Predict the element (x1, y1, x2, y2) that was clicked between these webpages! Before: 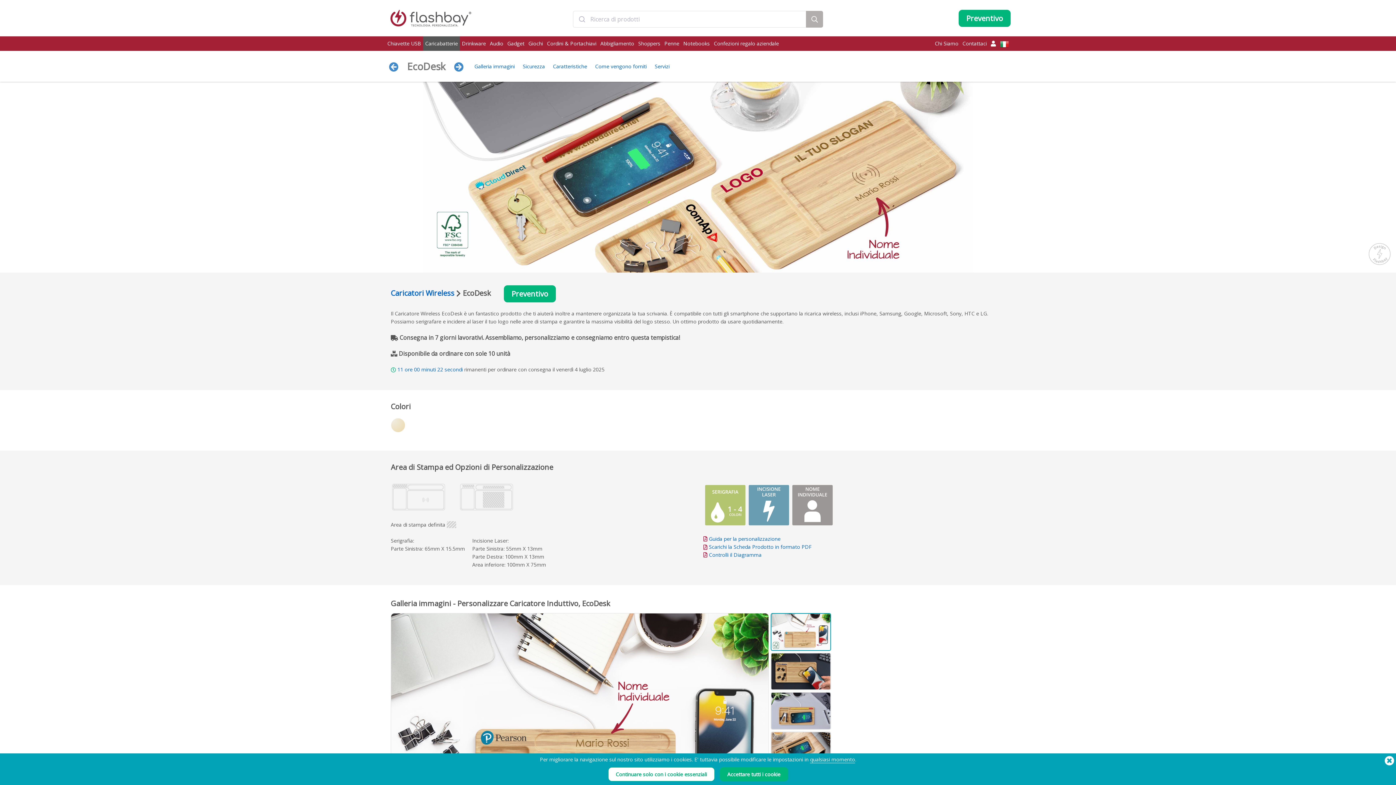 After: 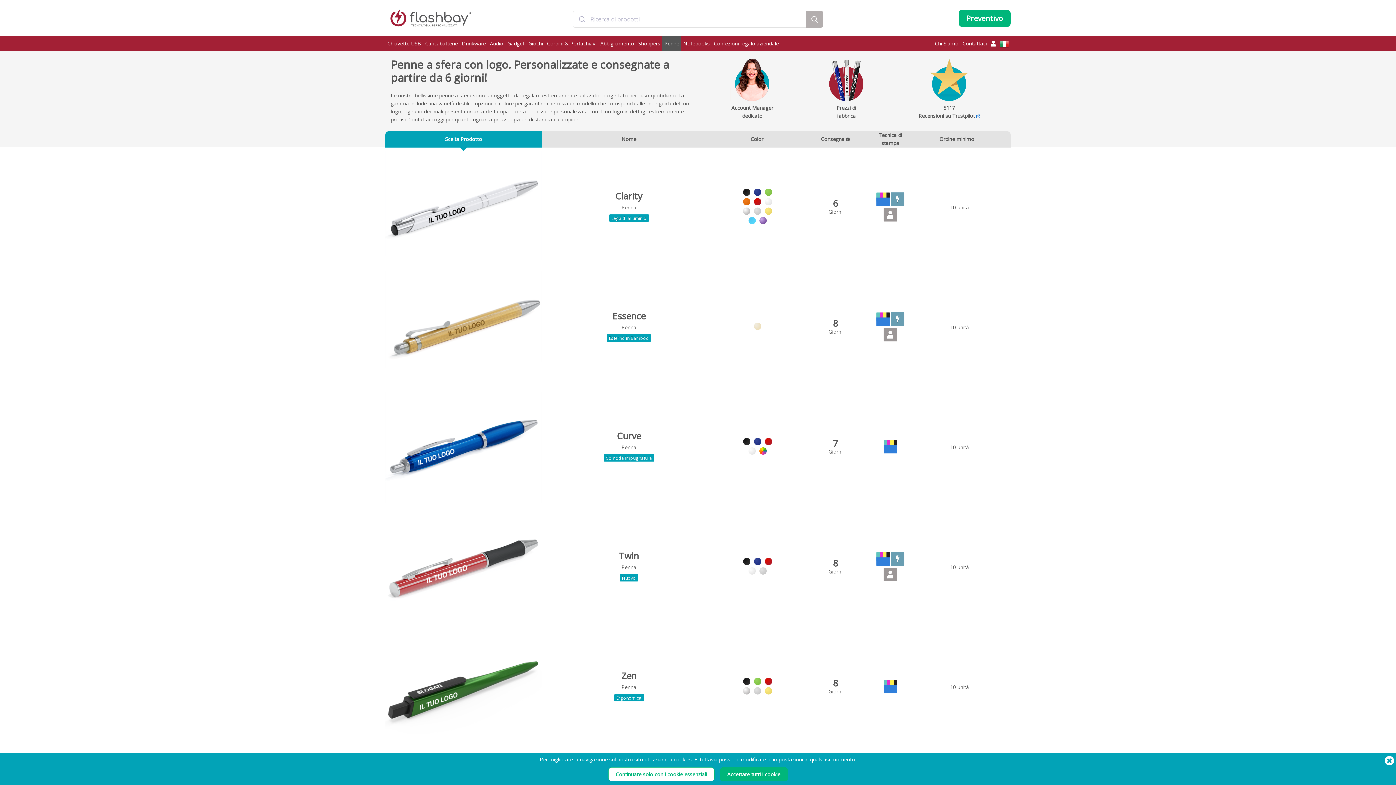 Action: bbox: (662, 36, 681, 50) label: Penne